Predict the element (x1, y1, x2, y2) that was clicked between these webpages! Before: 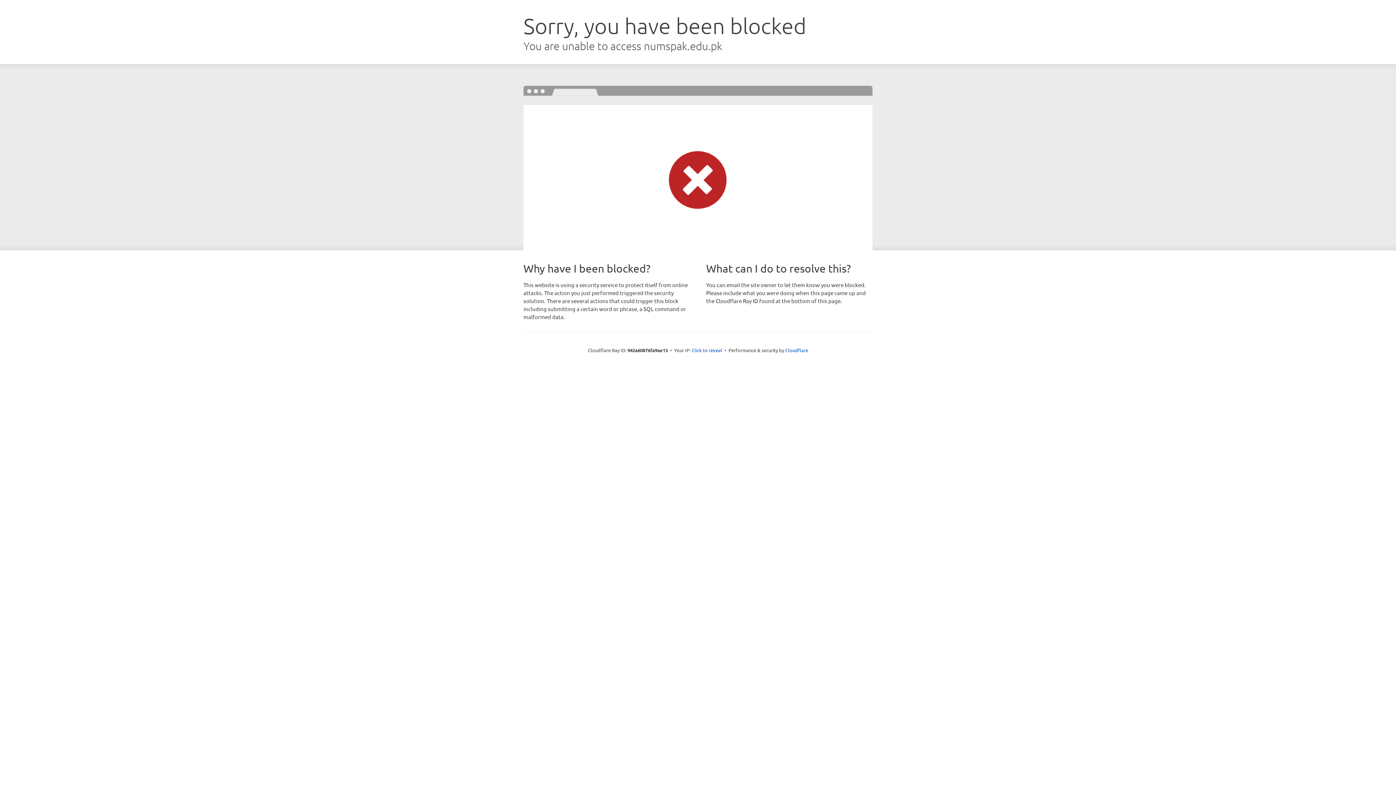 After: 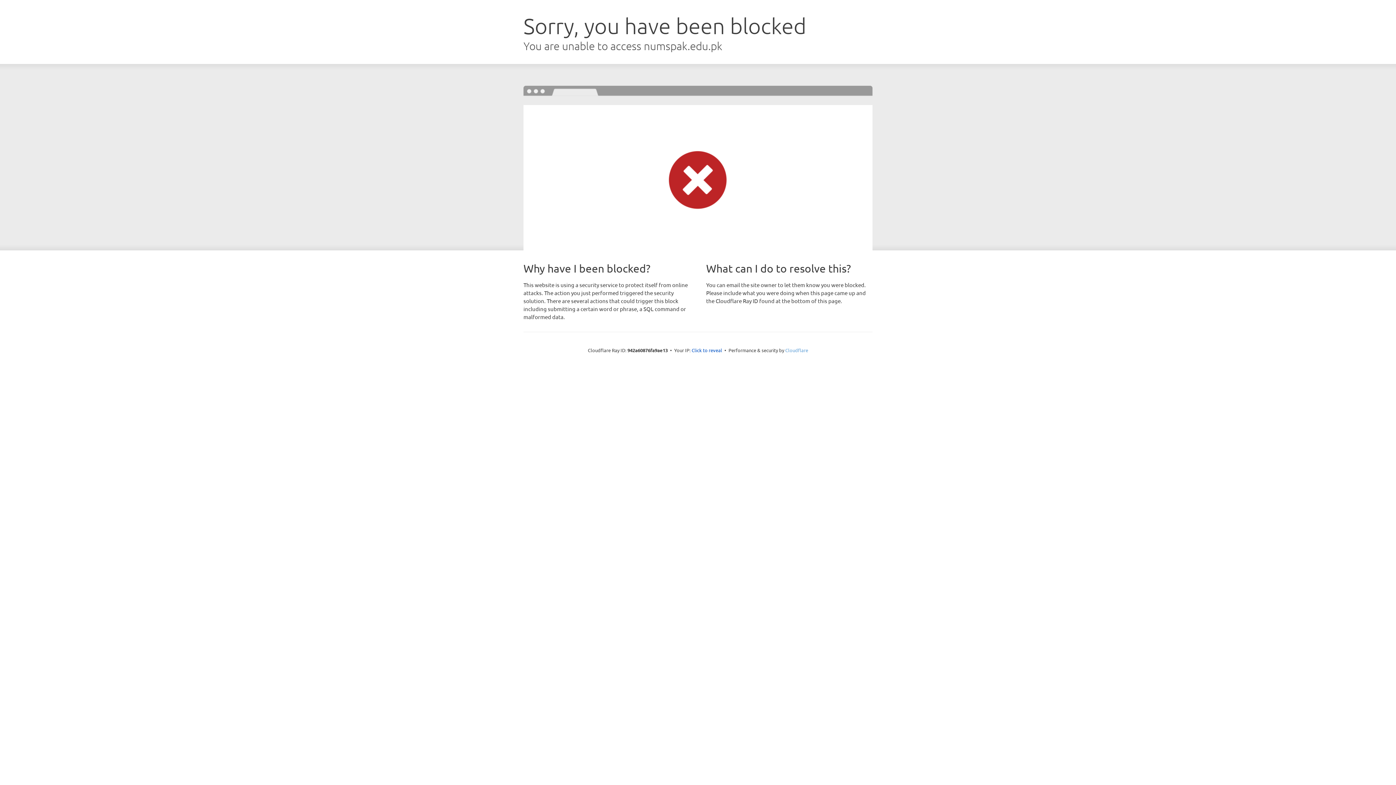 Action: bbox: (785, 347, 808, 353) label: Cloudflare